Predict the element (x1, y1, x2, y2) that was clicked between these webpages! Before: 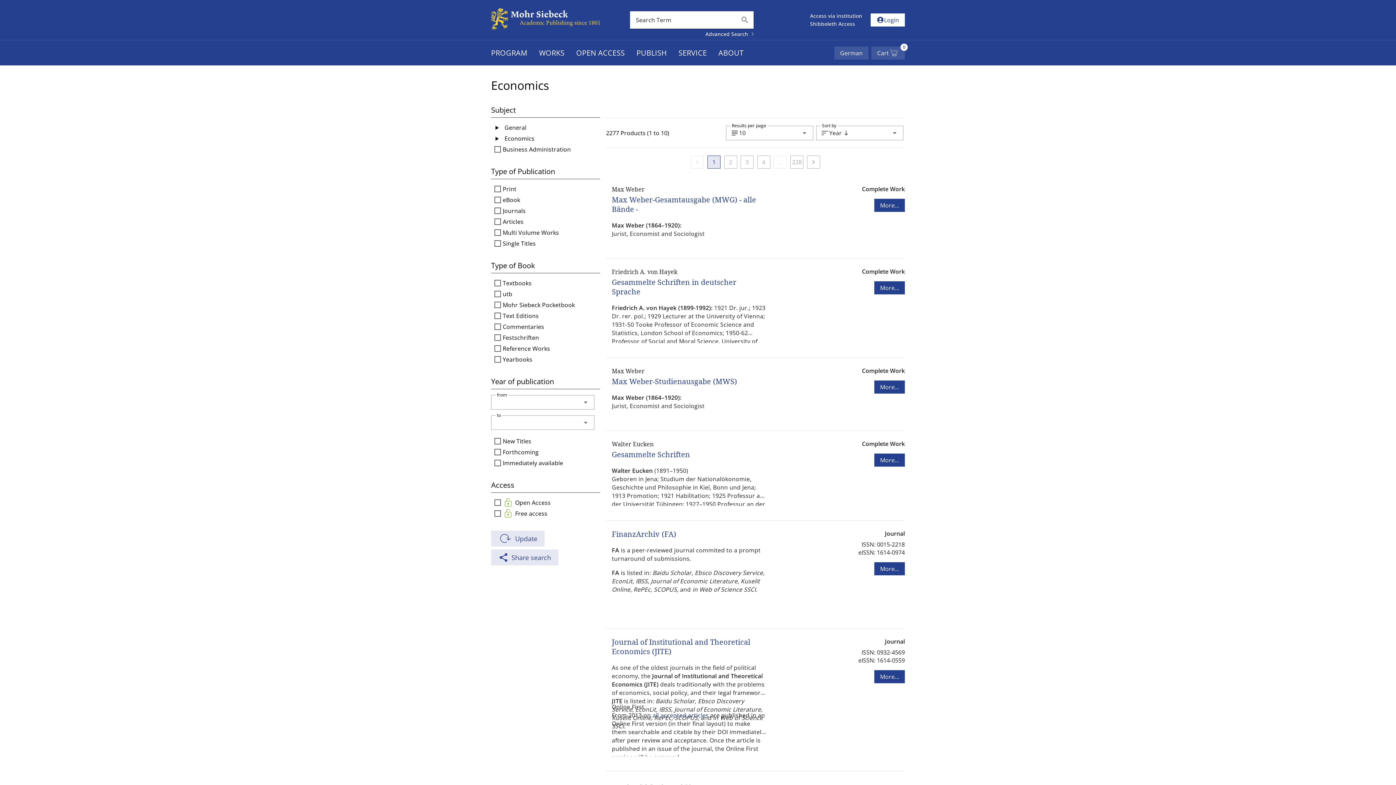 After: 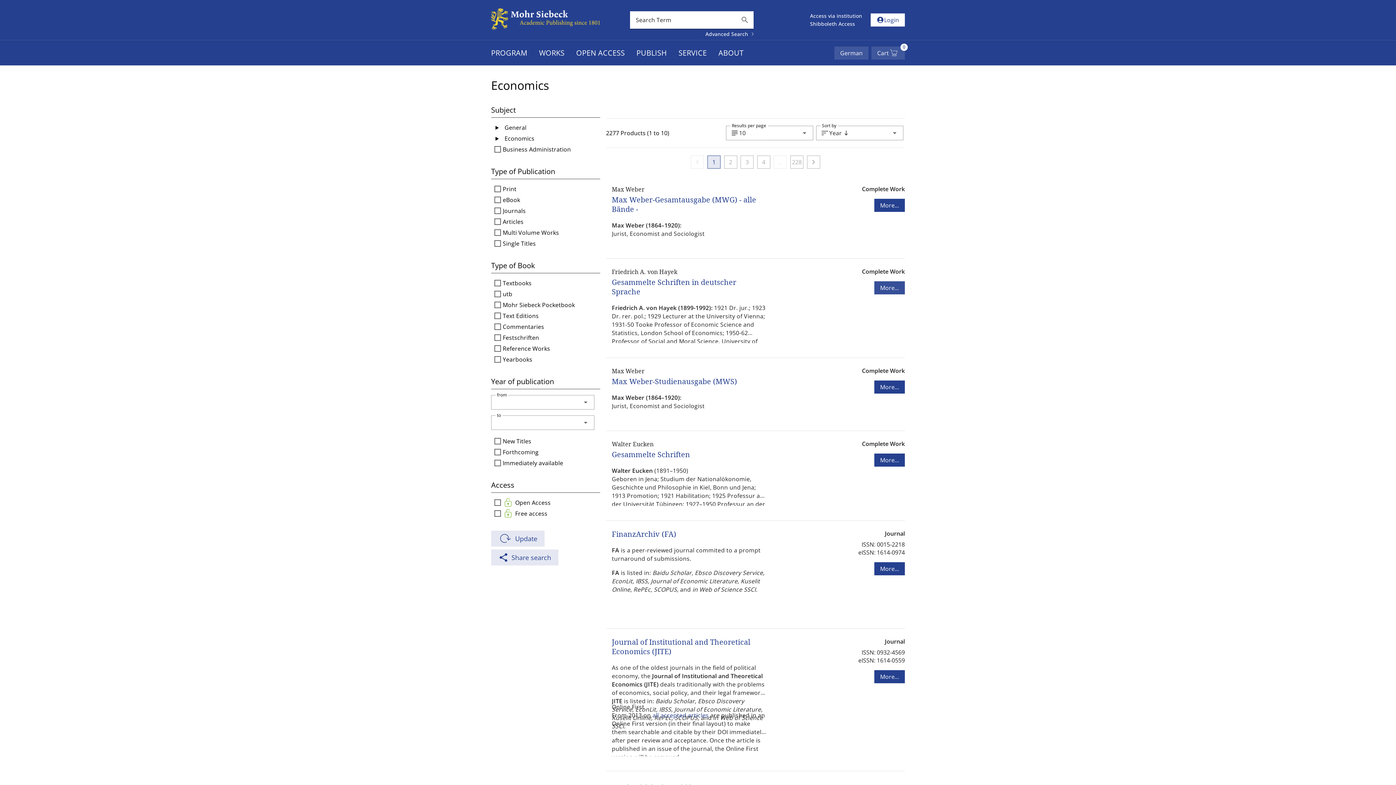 Action: bbox: (874, 281, 905, 294) label: More...